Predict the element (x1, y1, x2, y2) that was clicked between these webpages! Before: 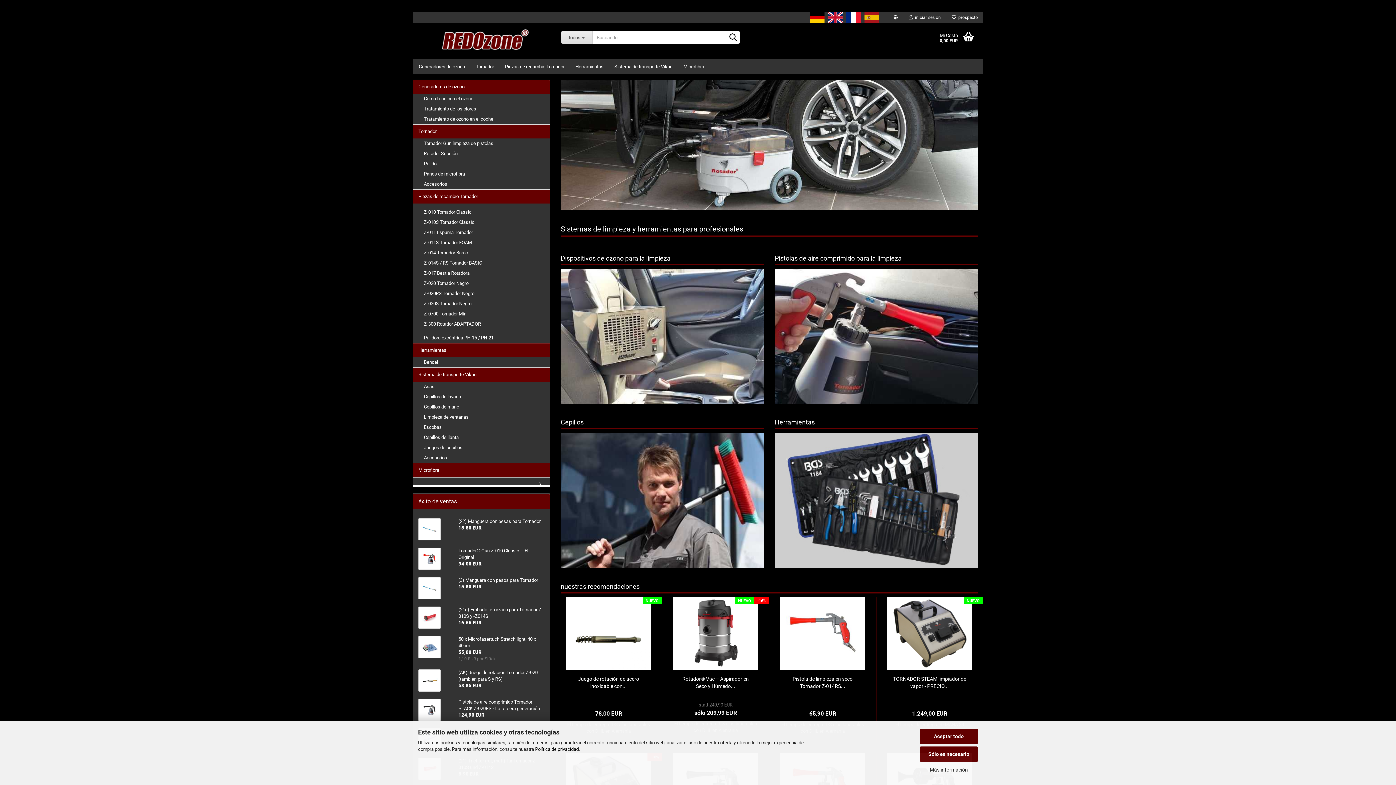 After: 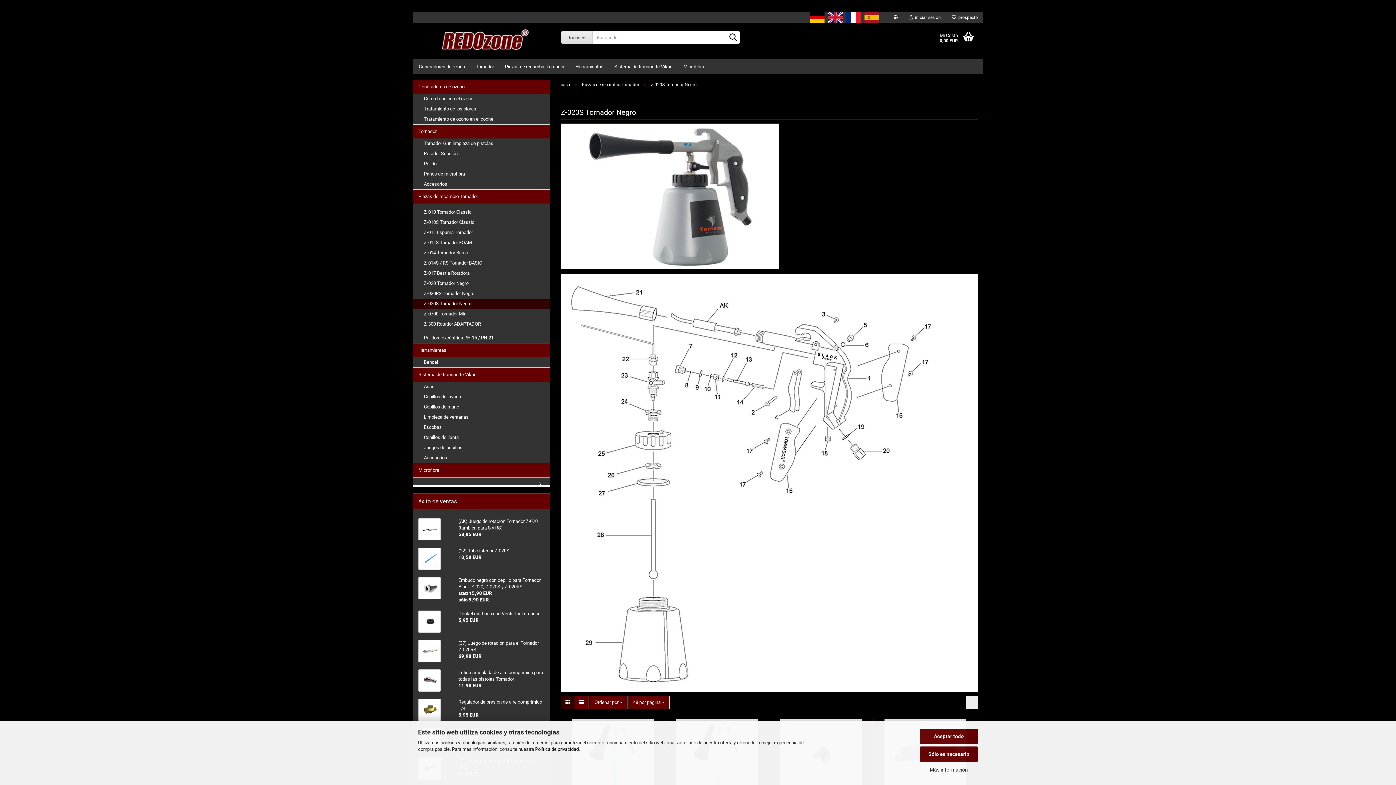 Action: label: Z-020S Tornador Negro bbox: (413, 298, 549, 309)